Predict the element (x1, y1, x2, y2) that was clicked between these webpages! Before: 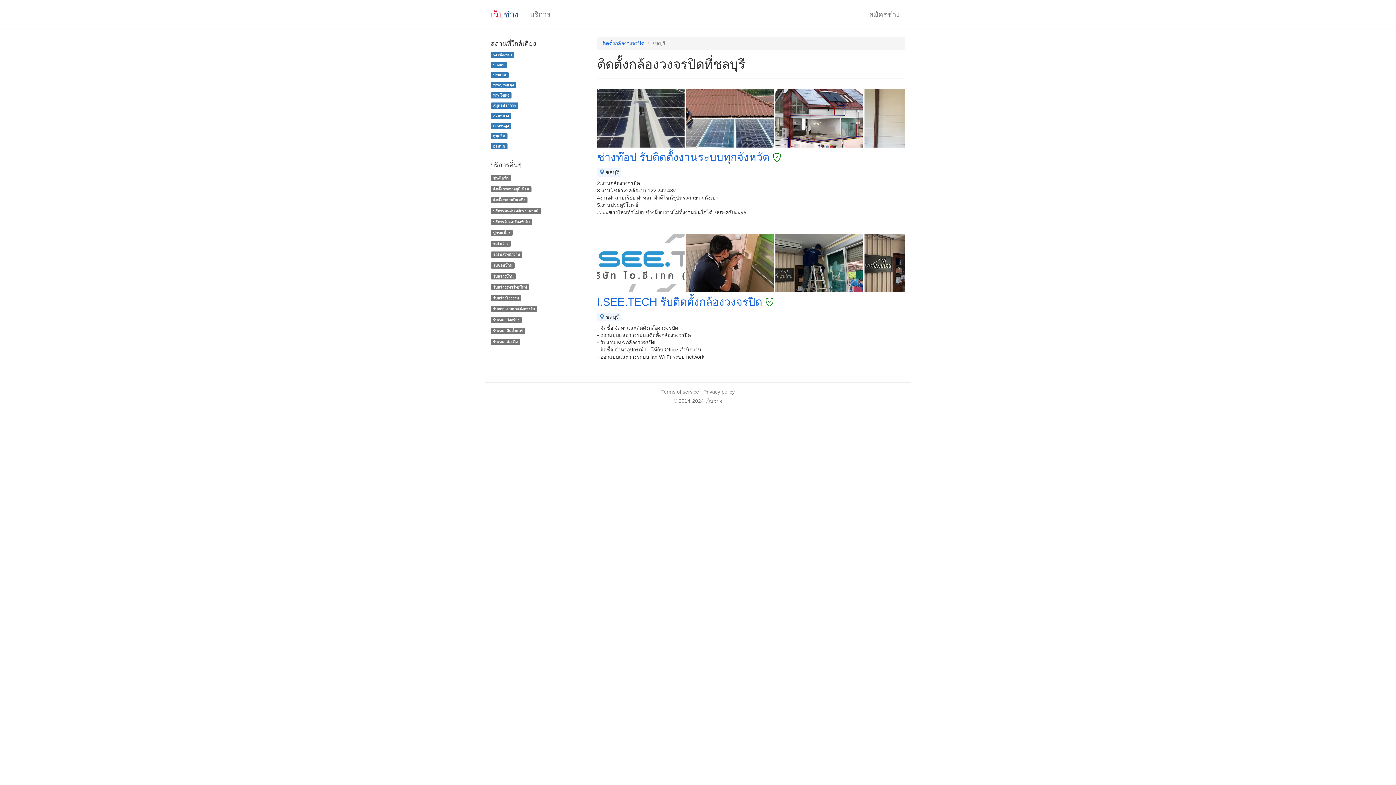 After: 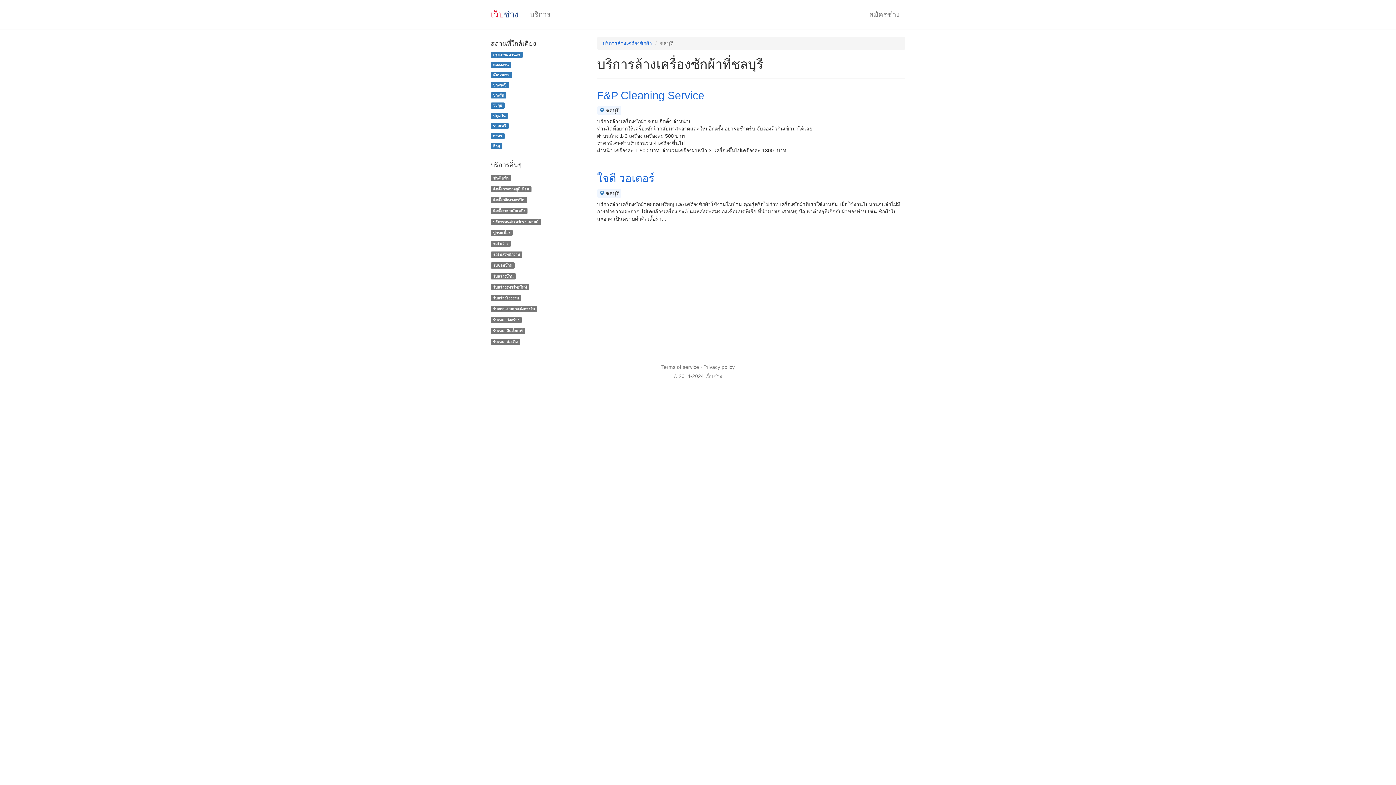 Action: label: บริการล้างเครื่องซักผ้า bbox: (490, 218, 532, 225)